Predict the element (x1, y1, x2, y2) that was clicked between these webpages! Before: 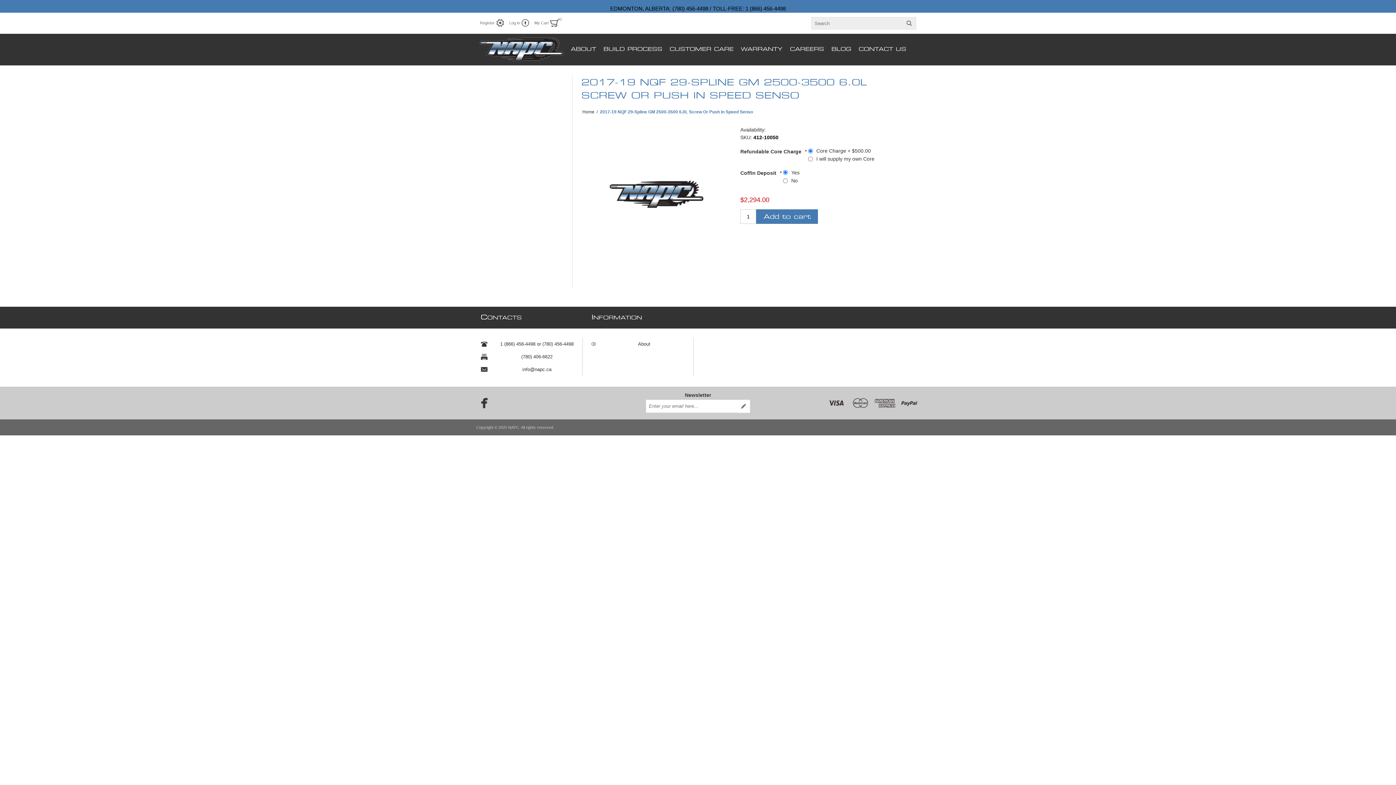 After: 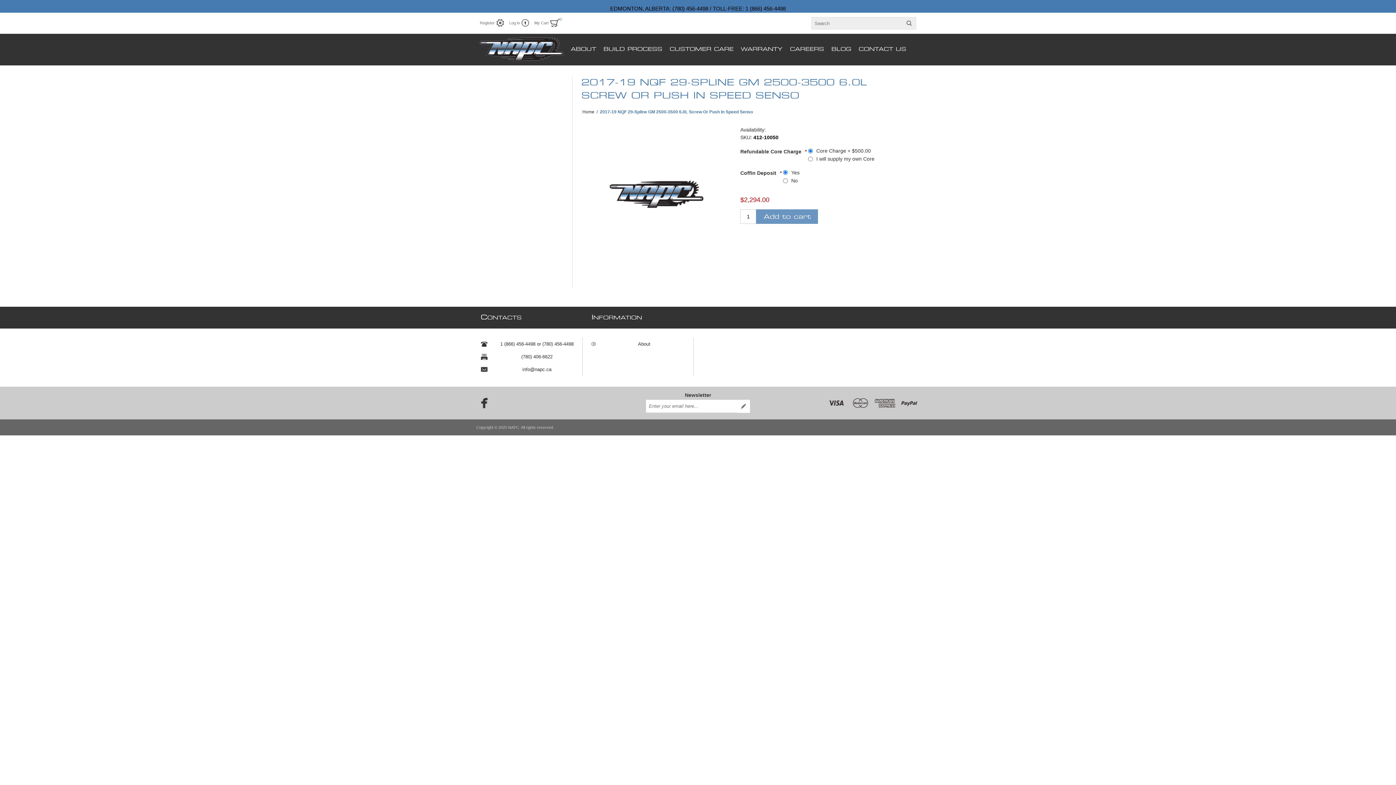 Action: label: Add to cart bbox: (756, 209, 818, 224)